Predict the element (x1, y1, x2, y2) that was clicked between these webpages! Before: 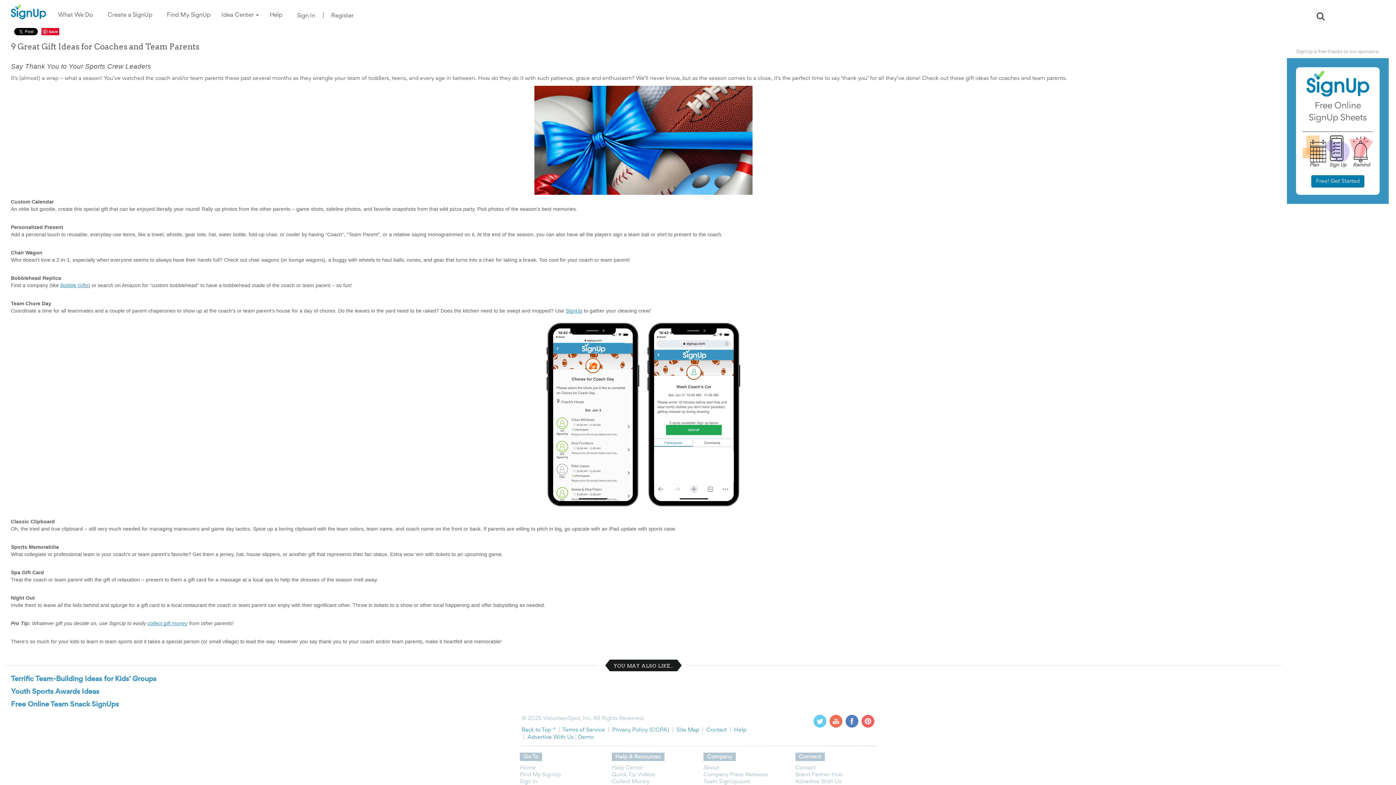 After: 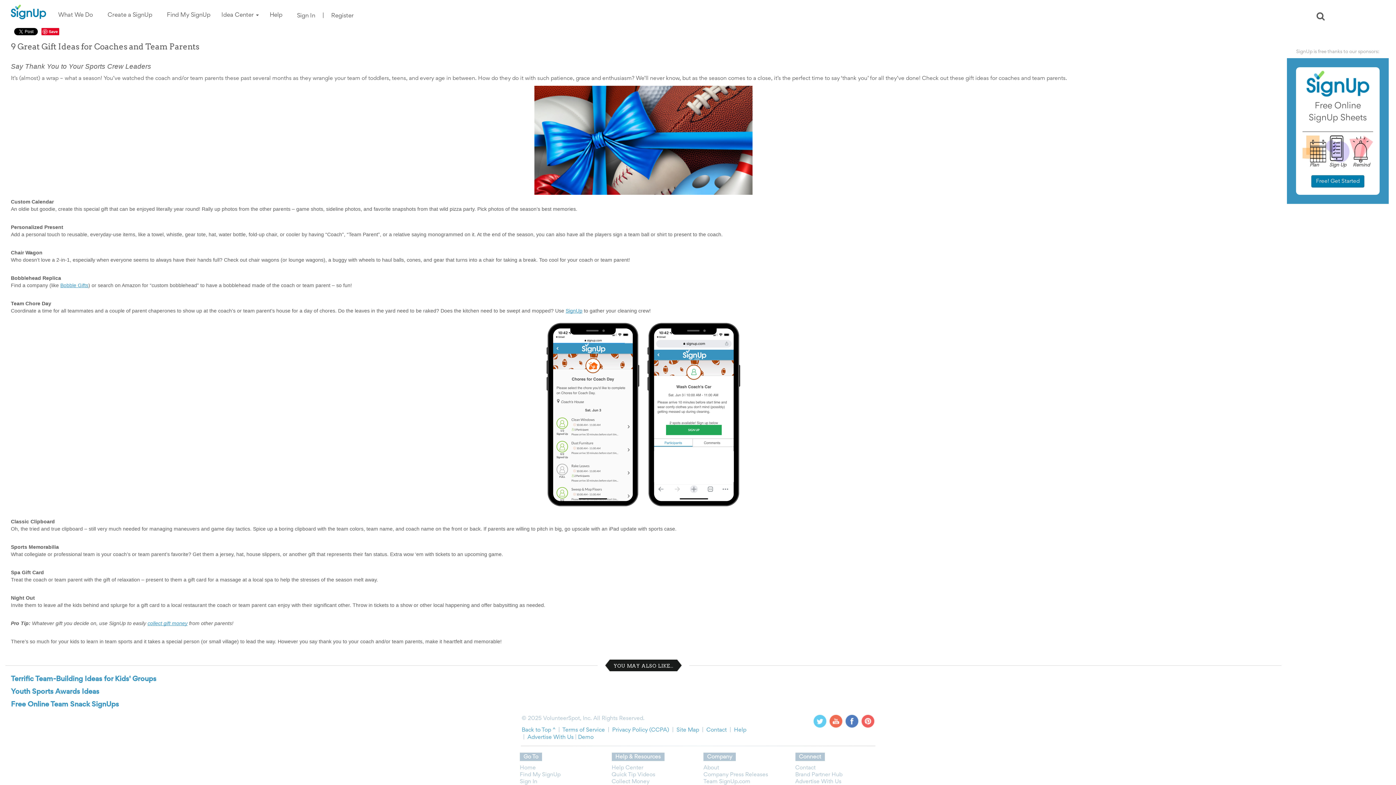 Action: bbox: (813, 718, 826, 724)